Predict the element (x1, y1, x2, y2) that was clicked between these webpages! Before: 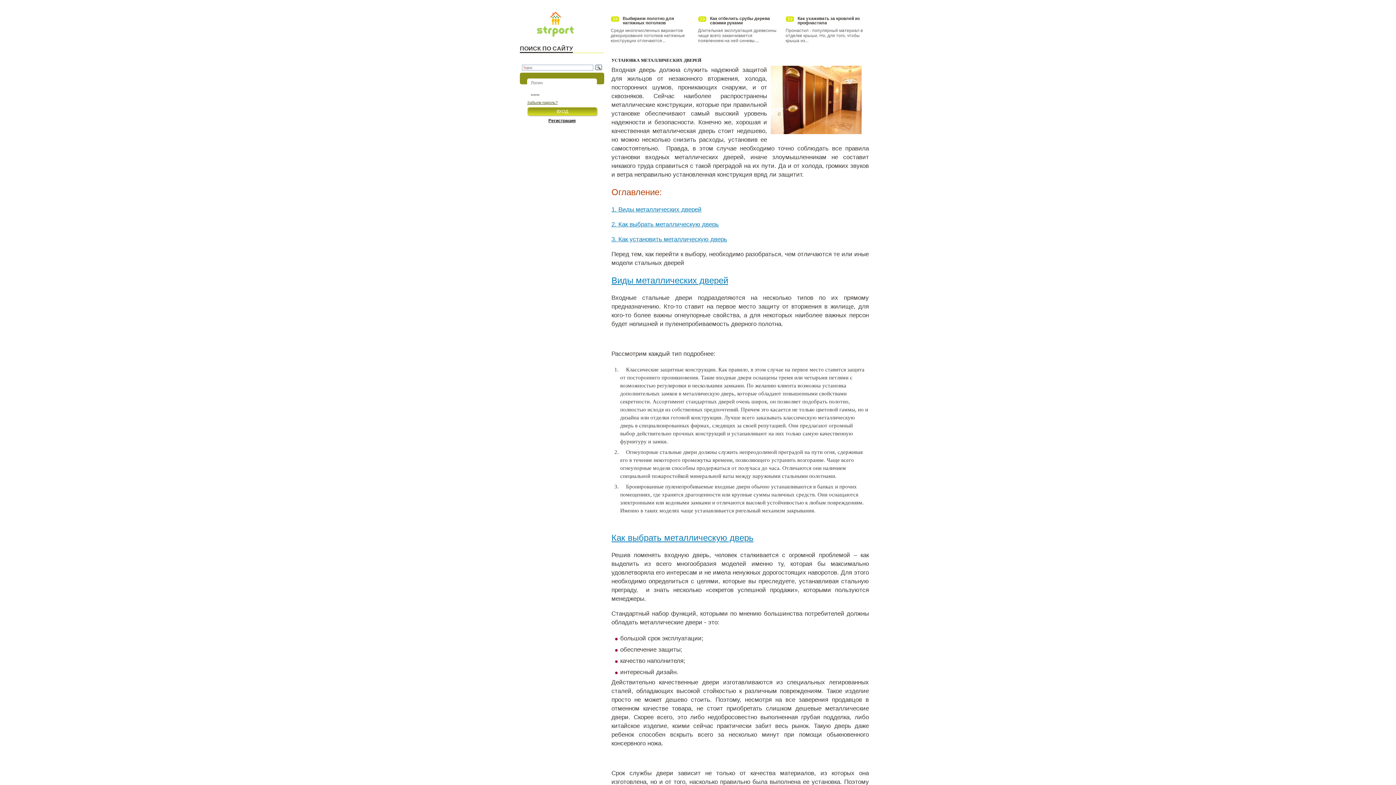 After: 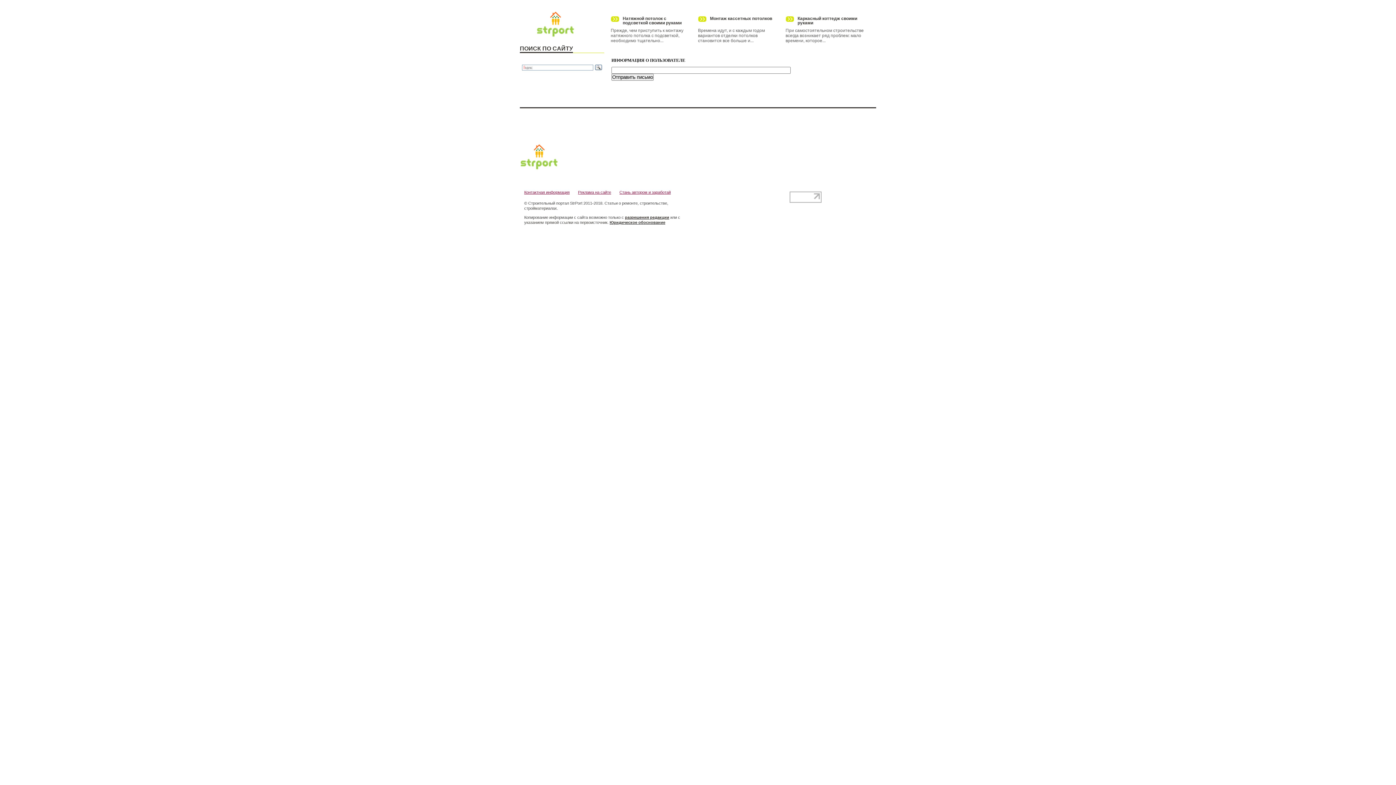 Action: label: Забыли пароль? bbox: (527, 100, 557, 104)